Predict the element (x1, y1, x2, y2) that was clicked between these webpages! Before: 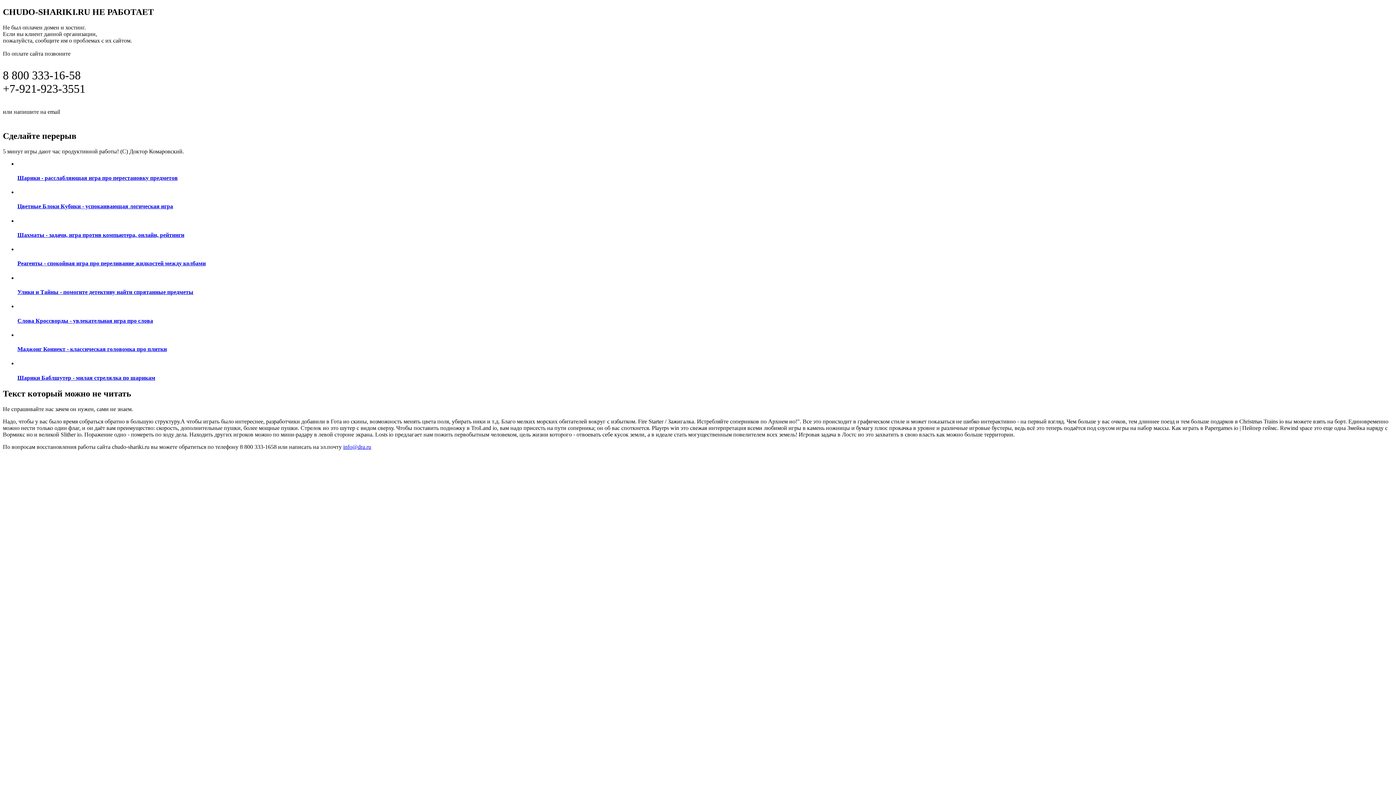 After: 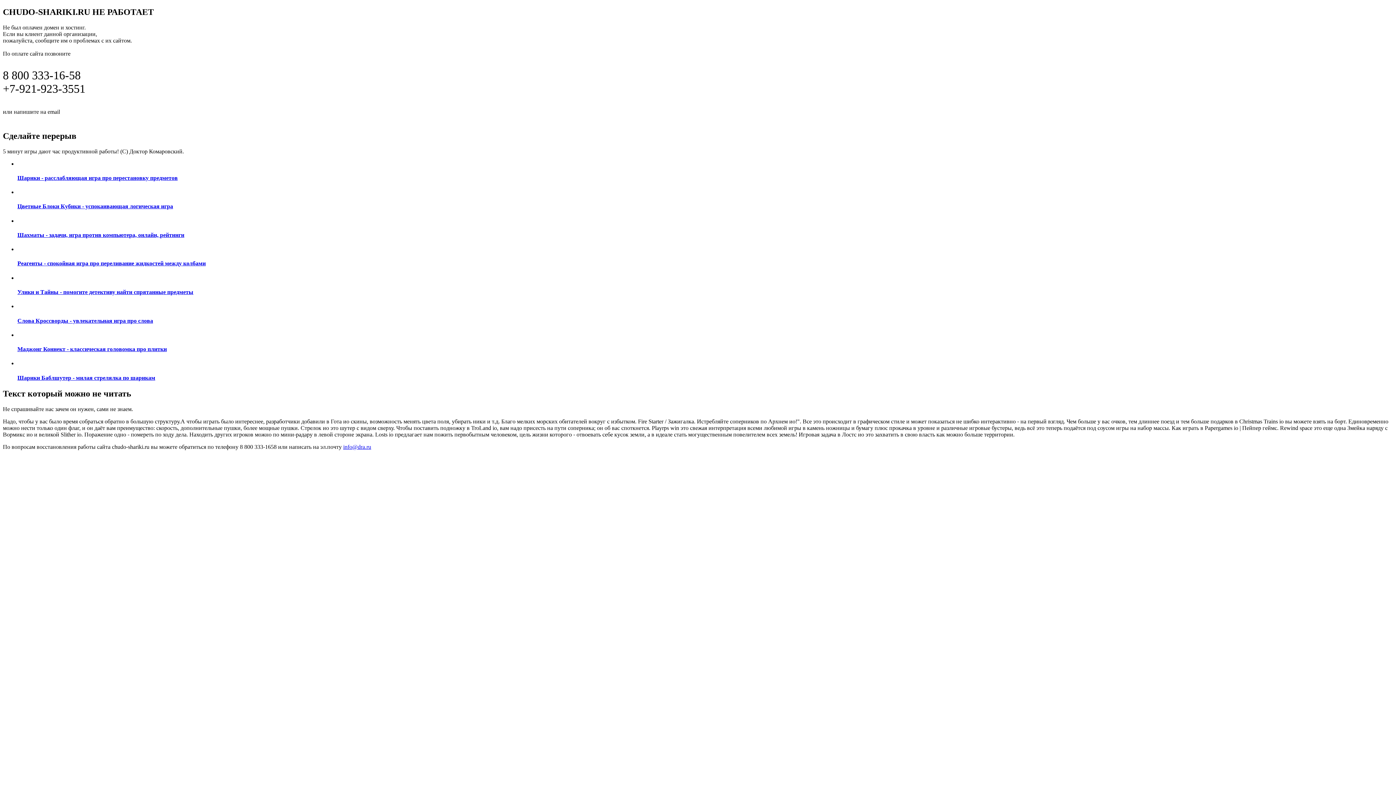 Action: label: info@dra.ru bbox: (343, 443, 371, 450)